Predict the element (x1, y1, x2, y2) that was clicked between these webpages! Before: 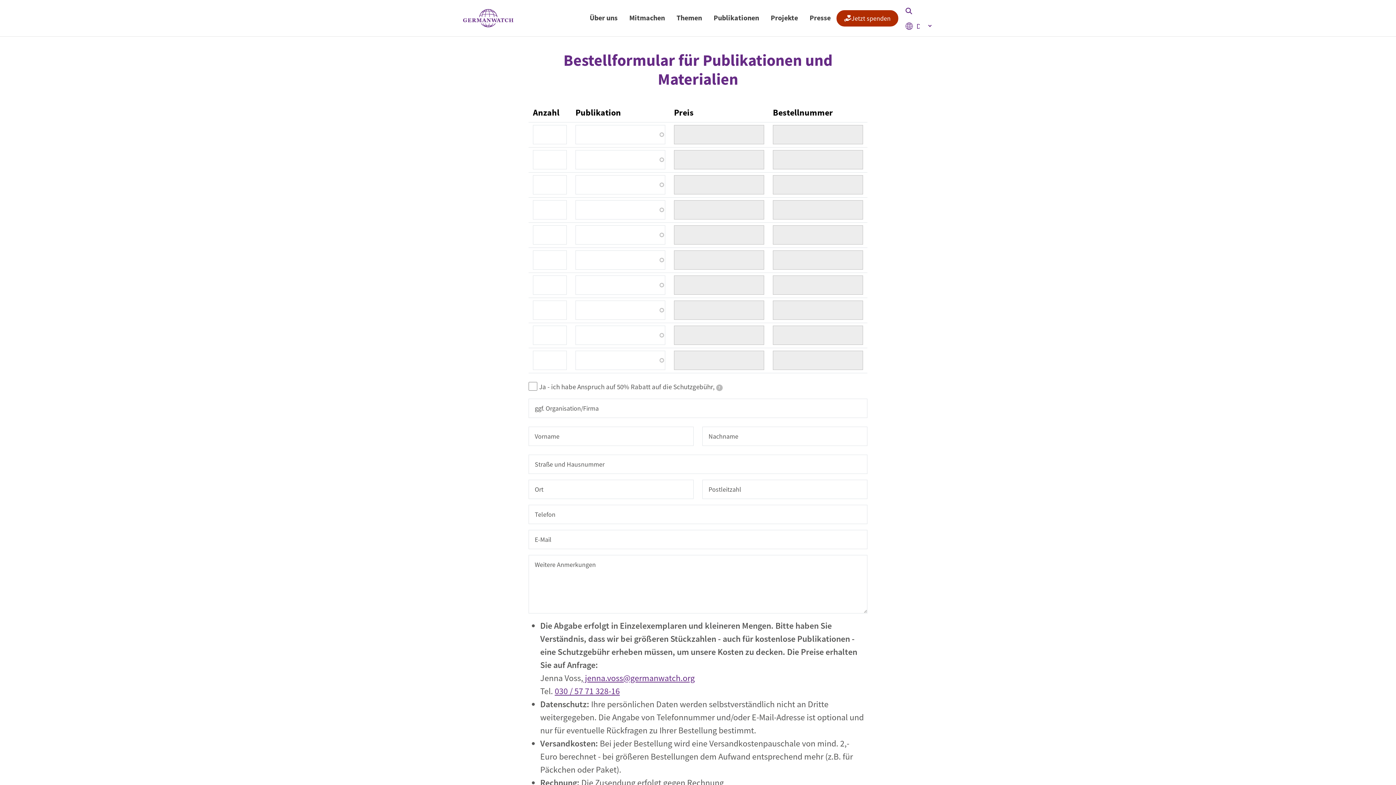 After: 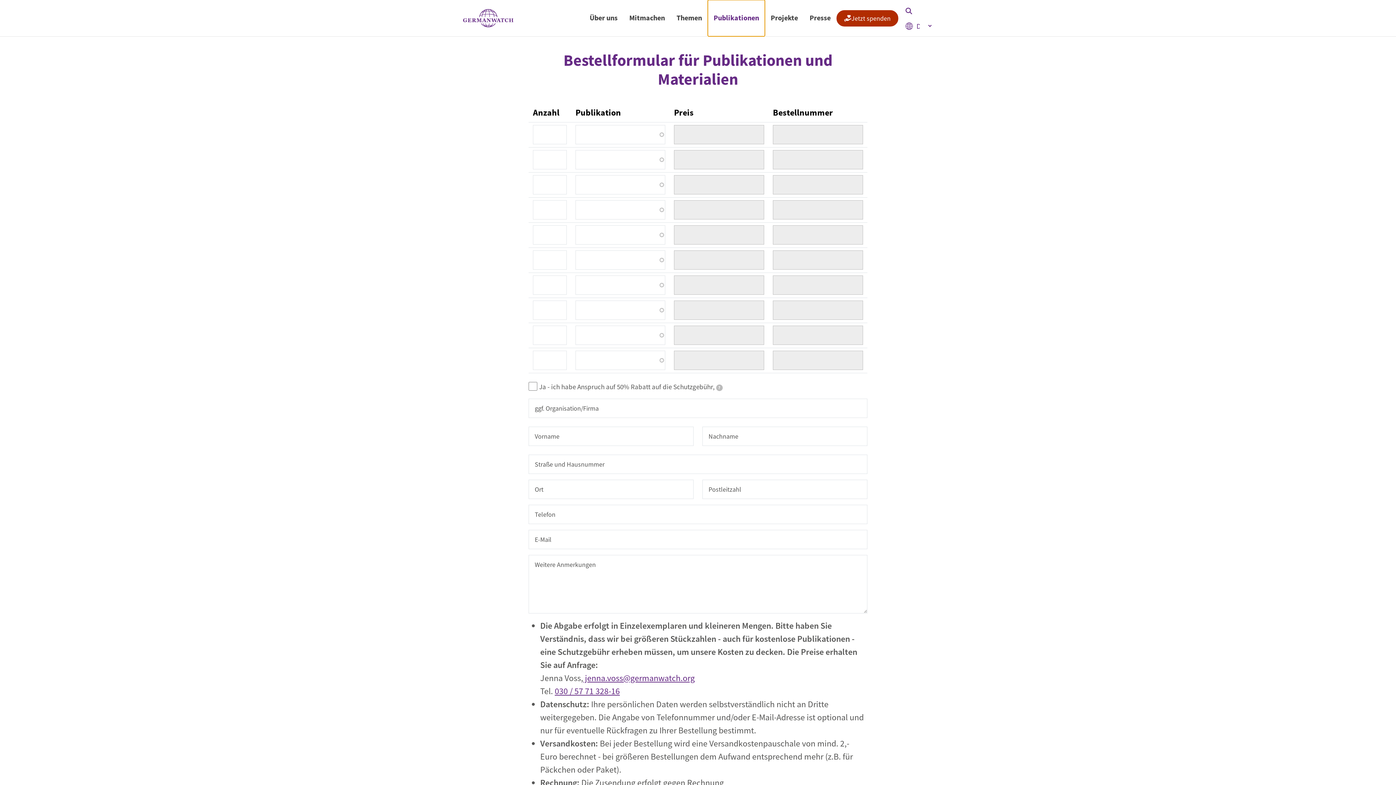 Action: label: Open submenu bbox: (708, 0, 765, 36)